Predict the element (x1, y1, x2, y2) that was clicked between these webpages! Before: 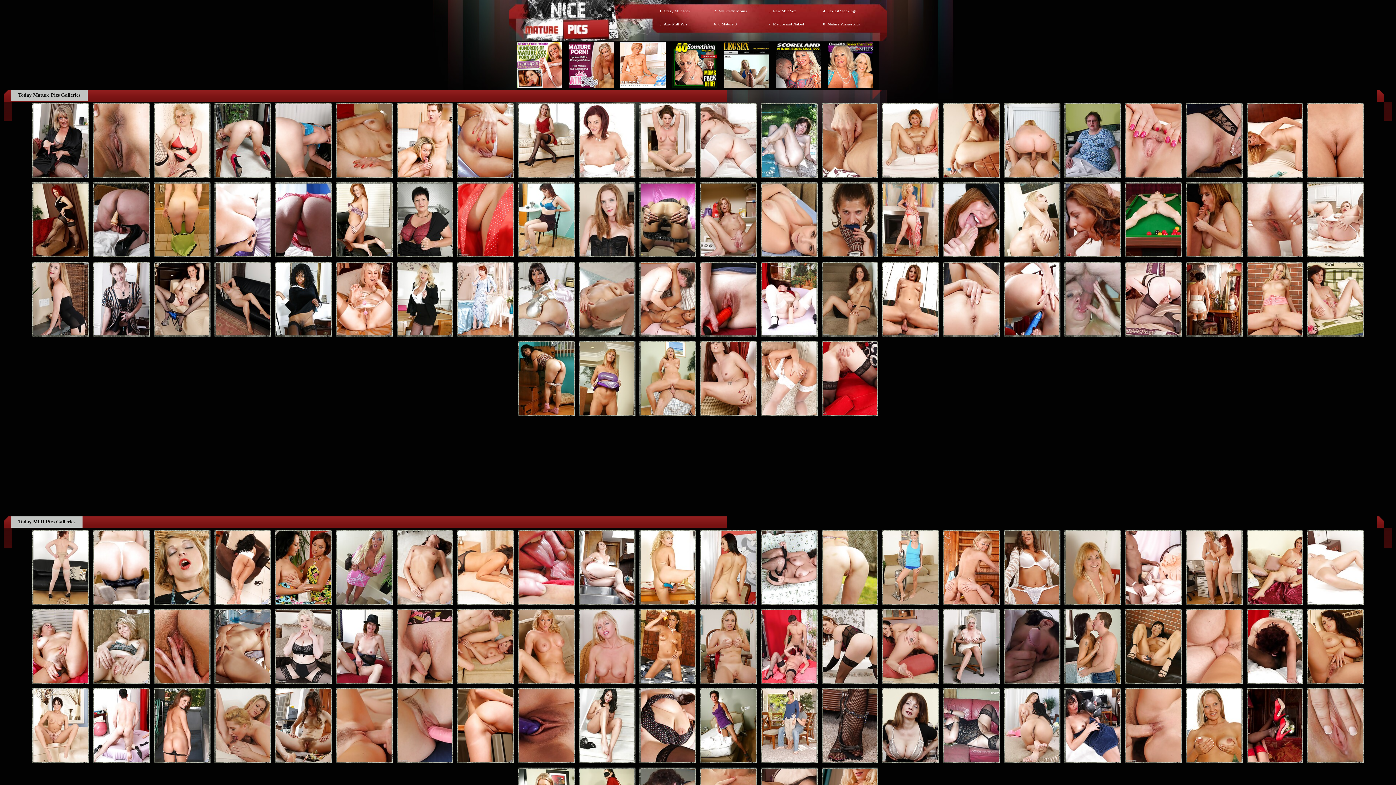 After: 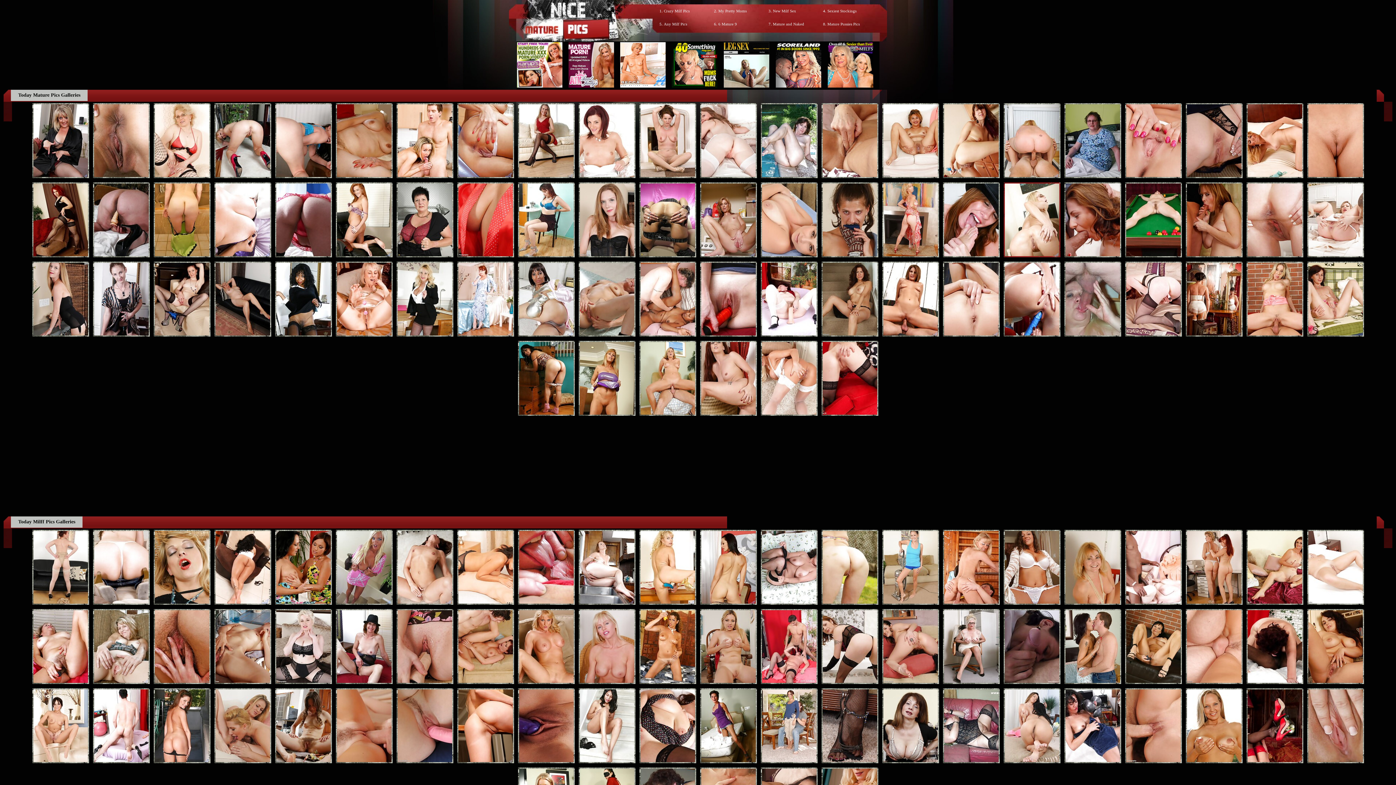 Action: bbox: (1003, 182, 1060, 258)